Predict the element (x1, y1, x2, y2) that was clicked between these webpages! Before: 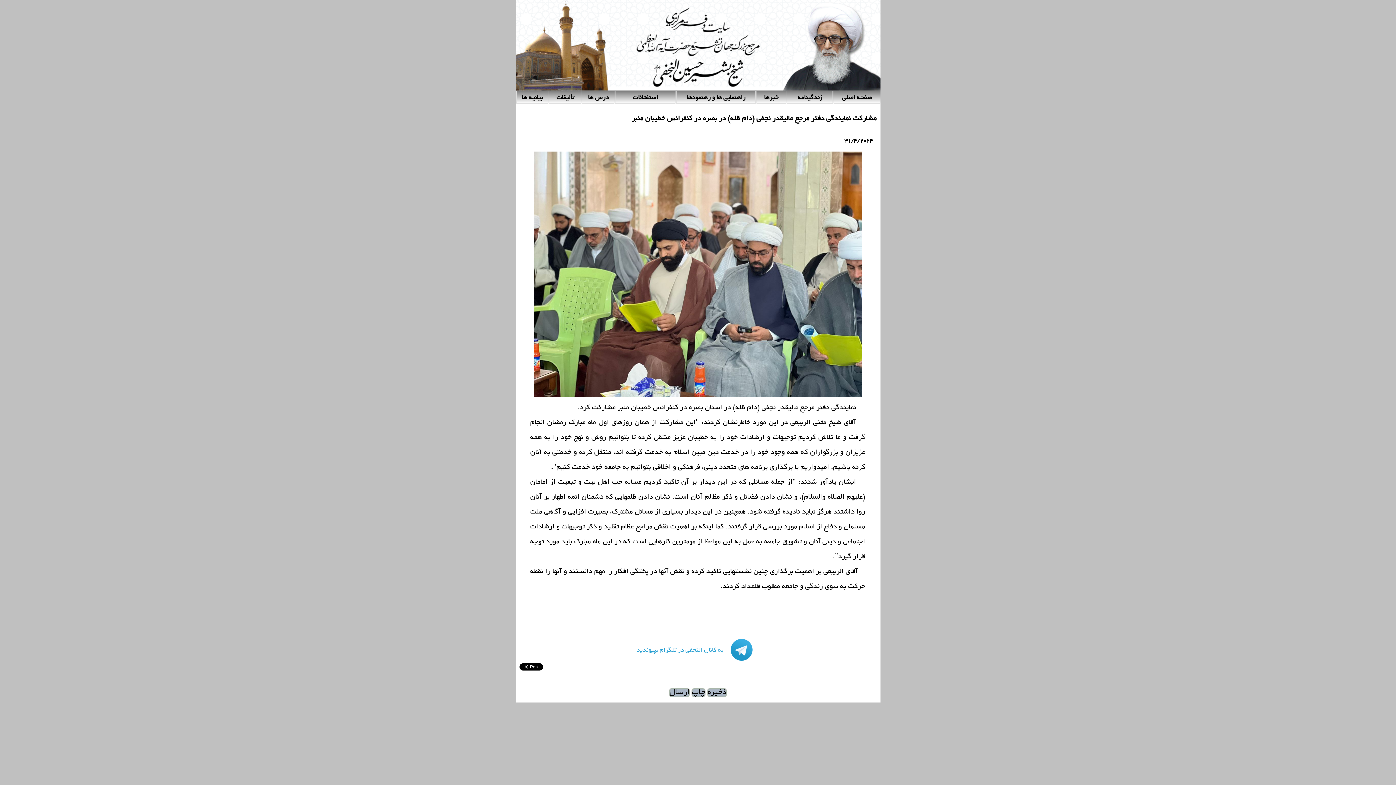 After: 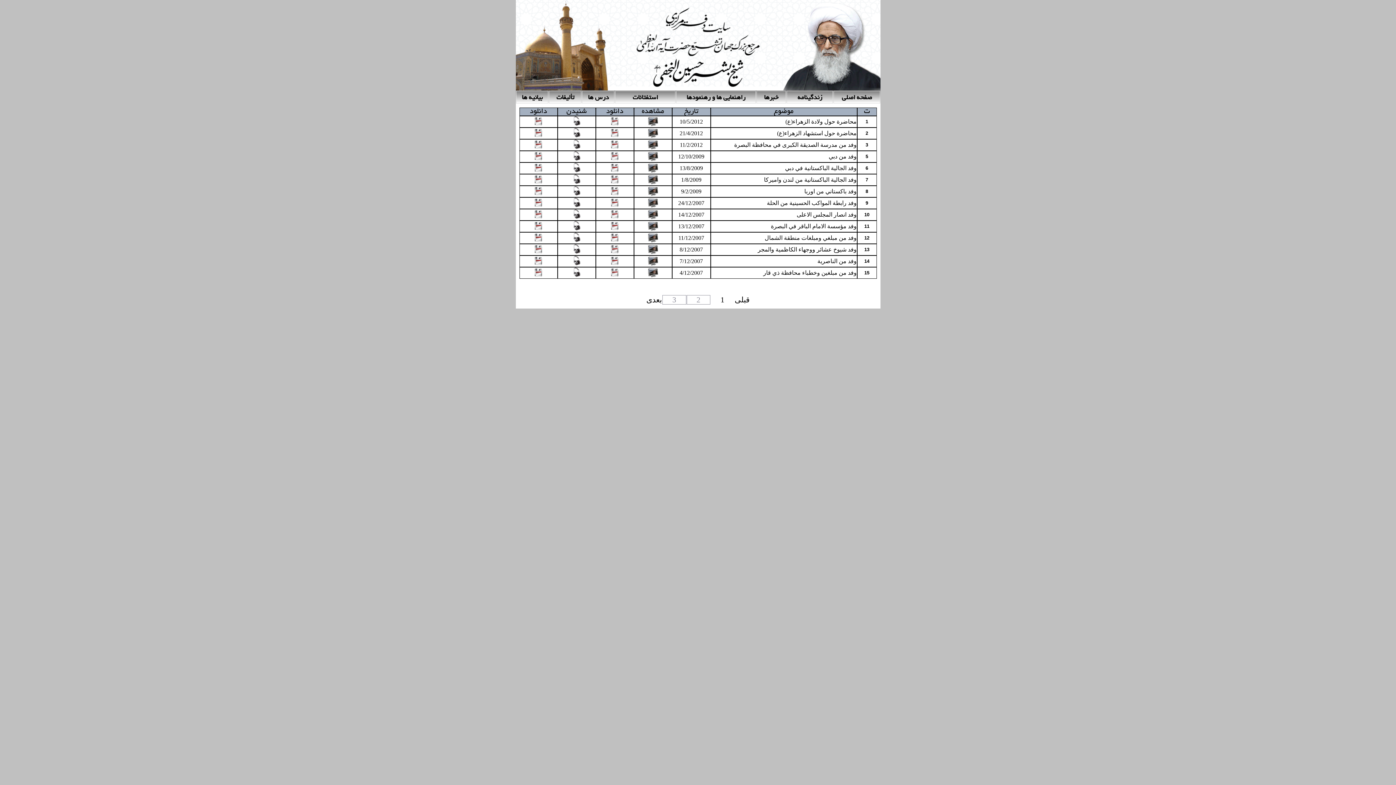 Action: bbox: (686, 94, 745, 101) label: راهنمایی ها و رهنمودها